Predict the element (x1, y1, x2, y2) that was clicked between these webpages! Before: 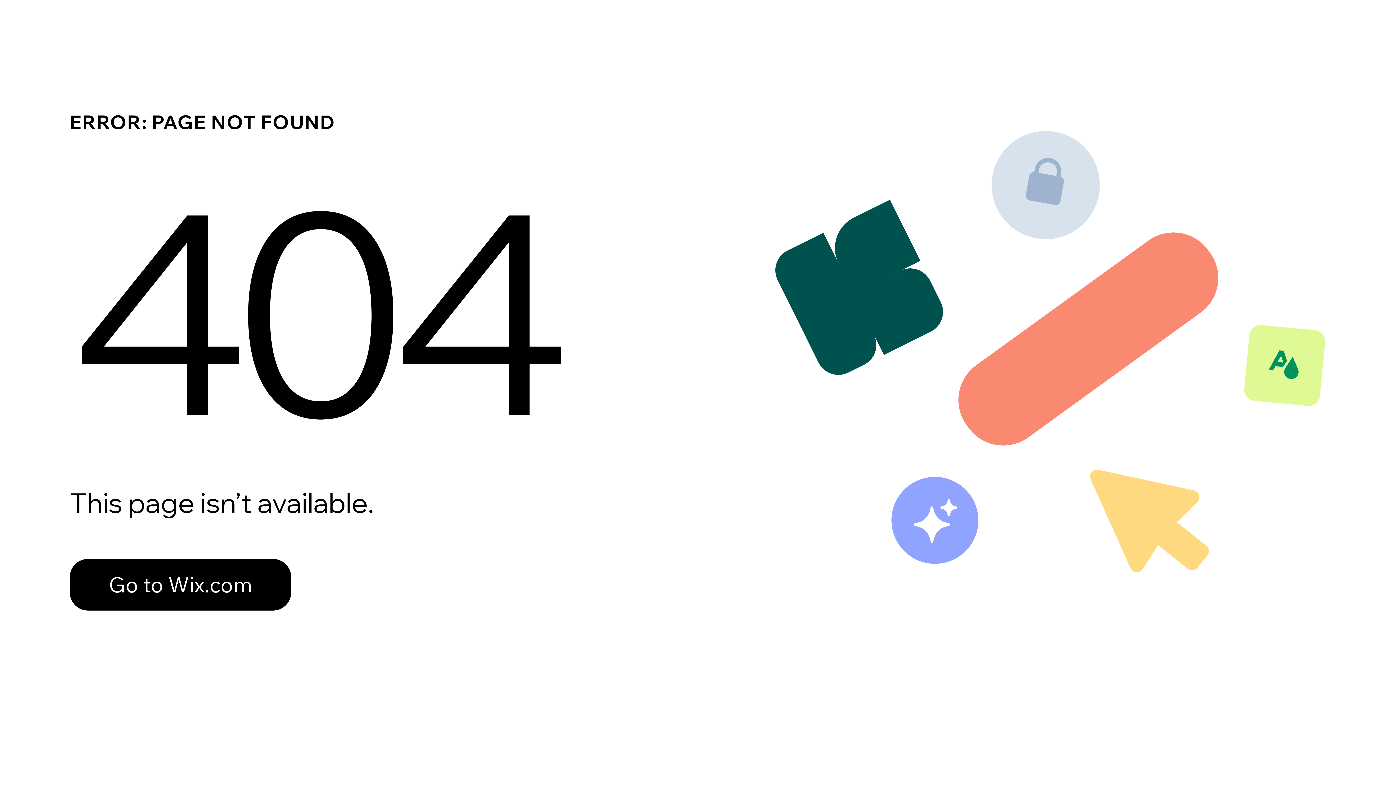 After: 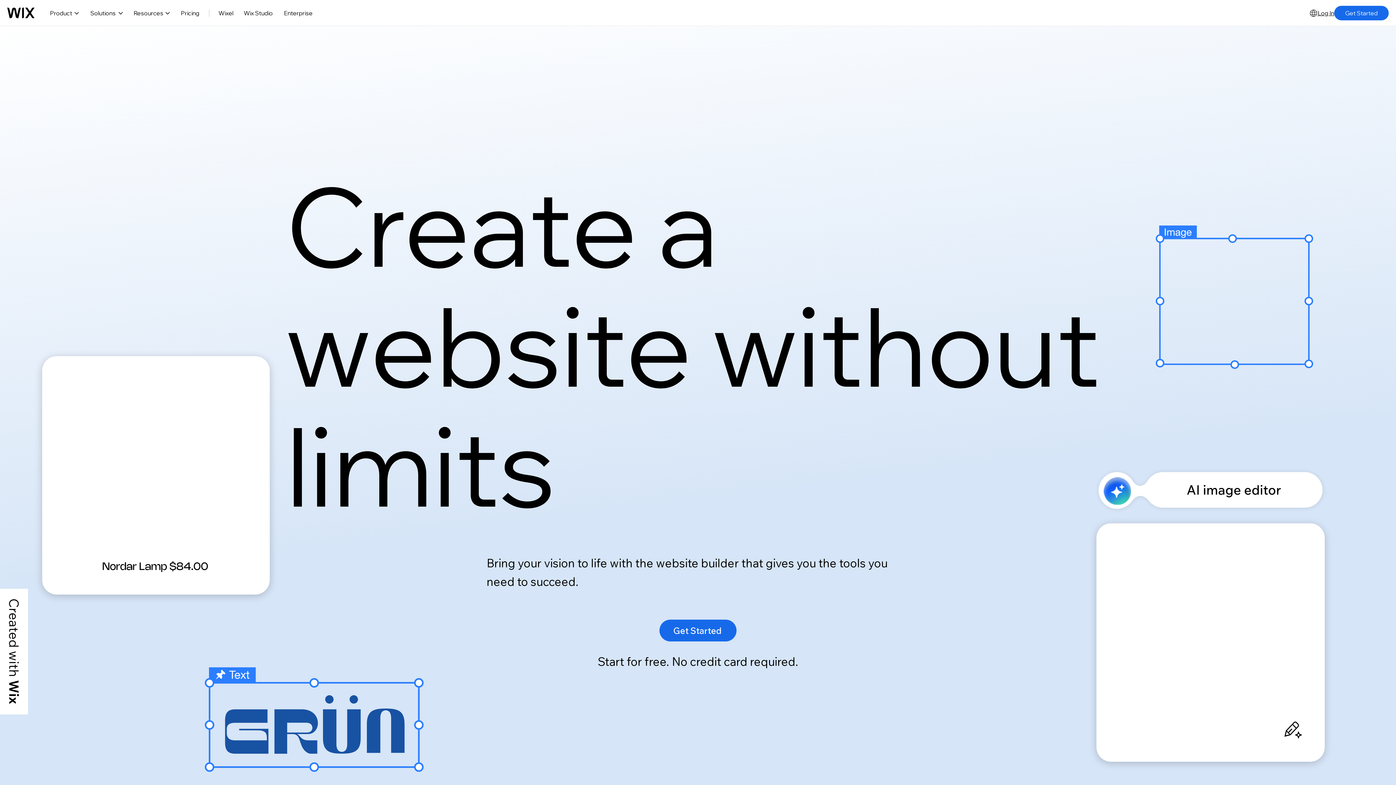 Action: bbox: (69, 543, 768, 620) label: Go to Wix.com